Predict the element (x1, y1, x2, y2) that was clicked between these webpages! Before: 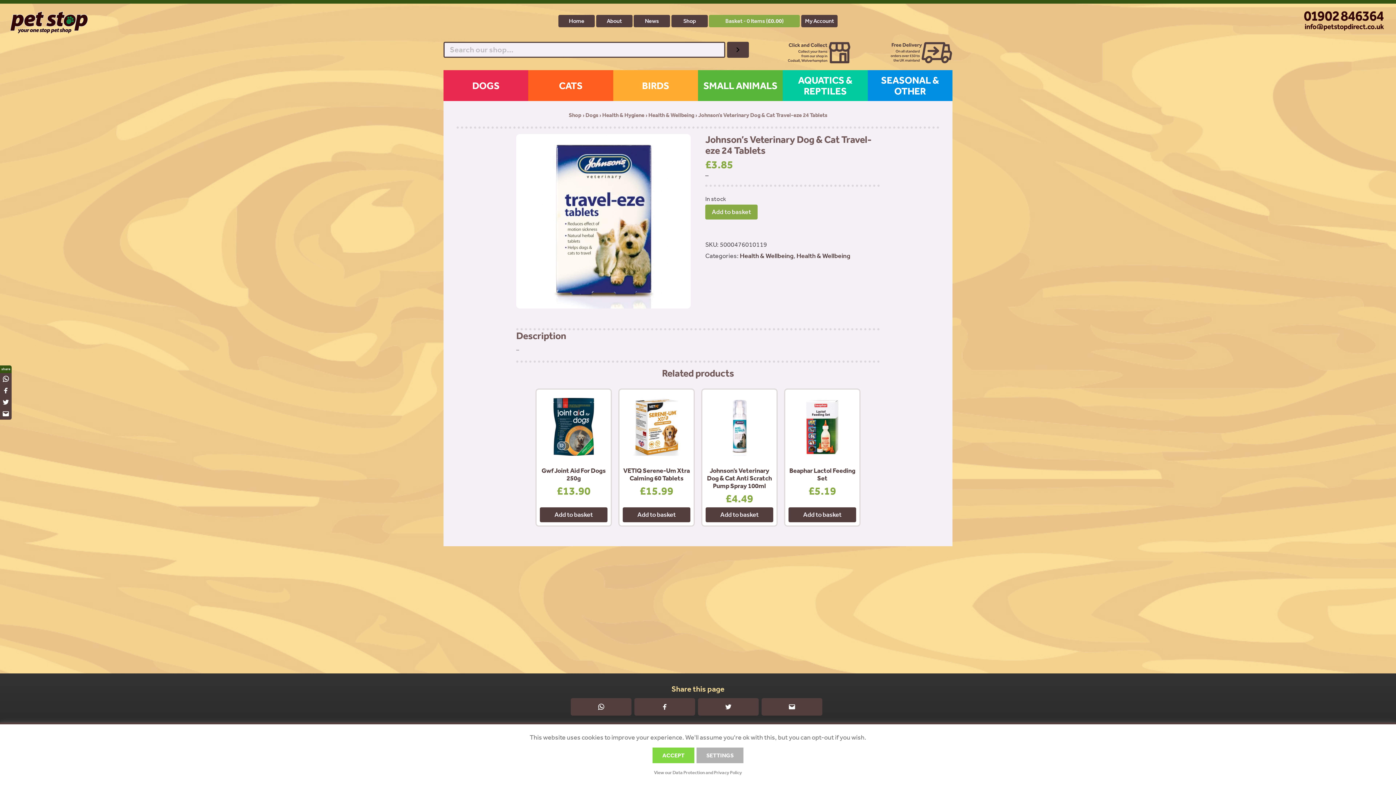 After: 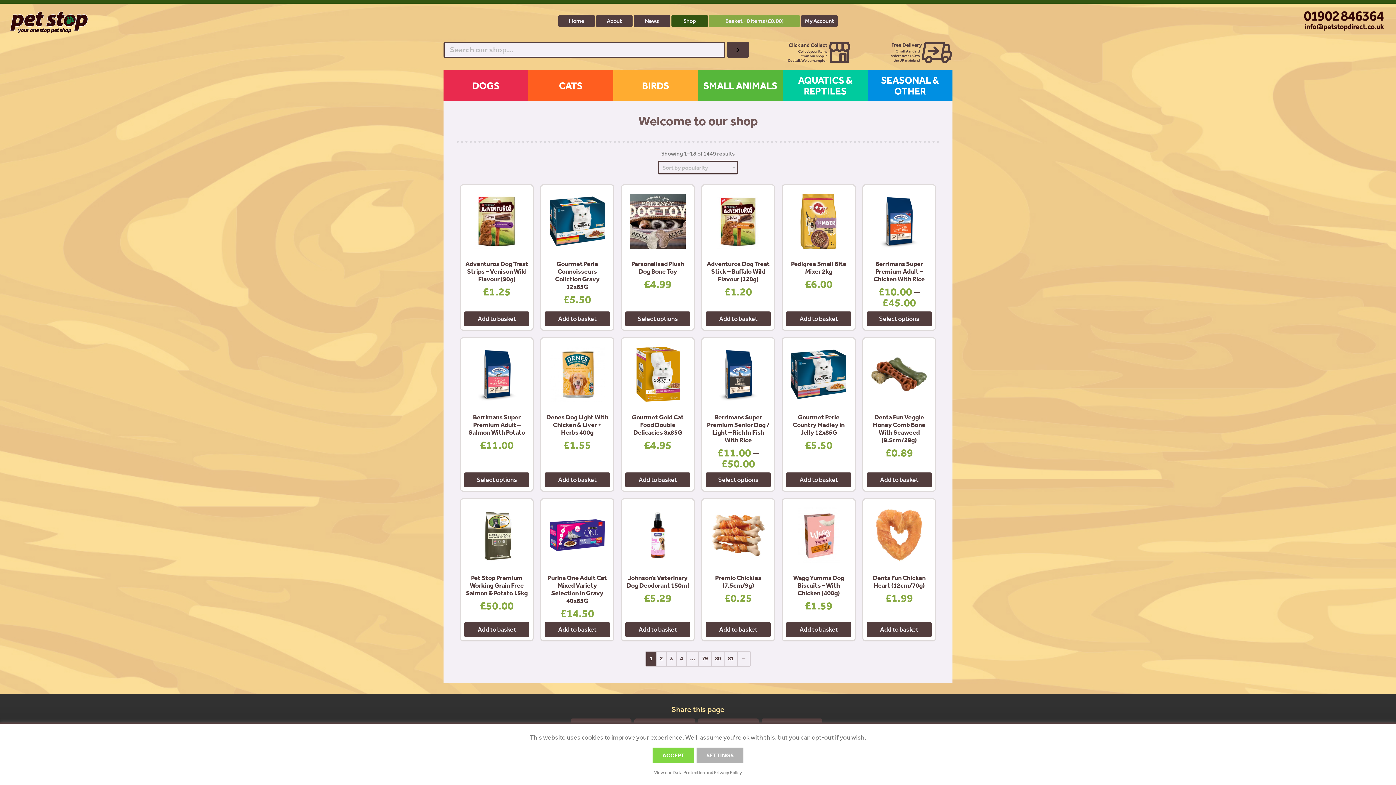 Action: label: Shop bbox: (671, 14, 707, 27)